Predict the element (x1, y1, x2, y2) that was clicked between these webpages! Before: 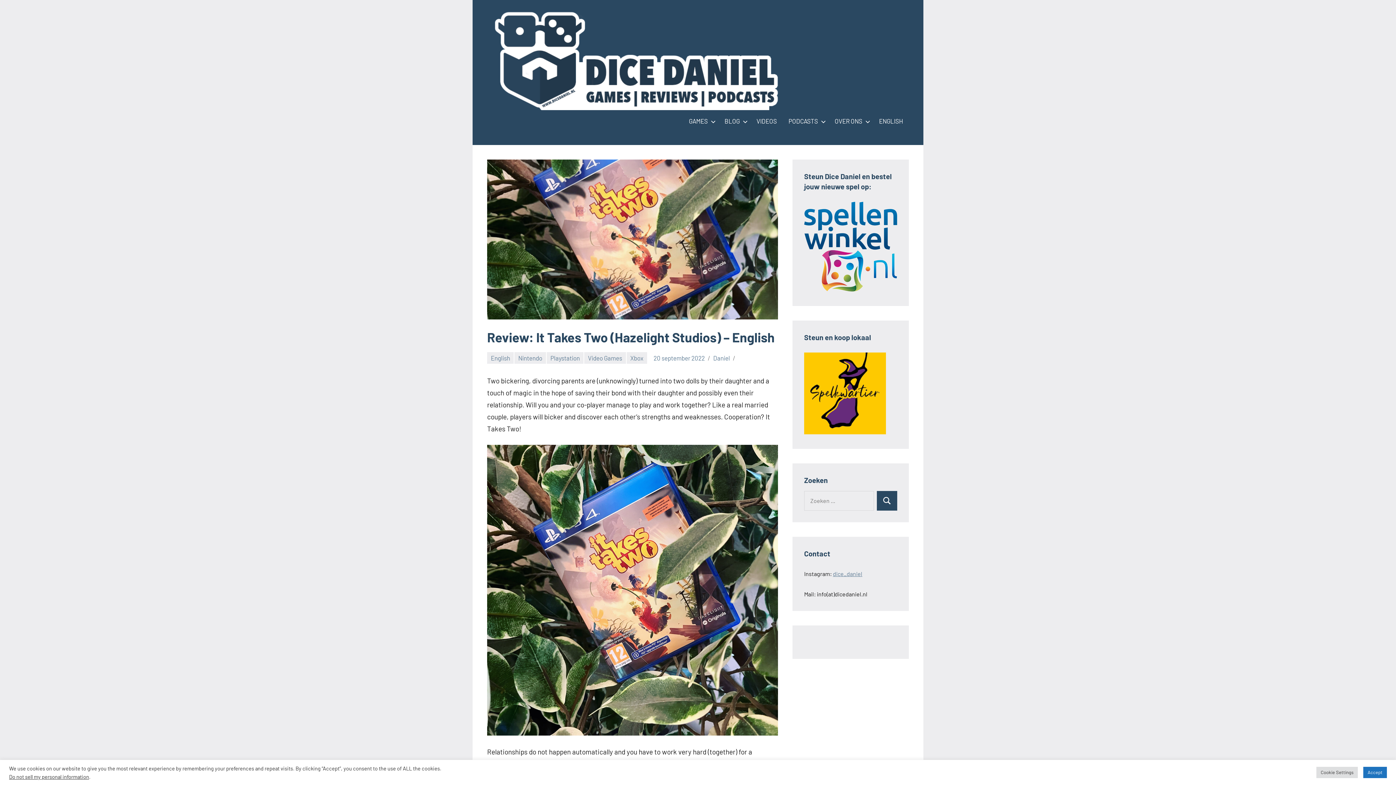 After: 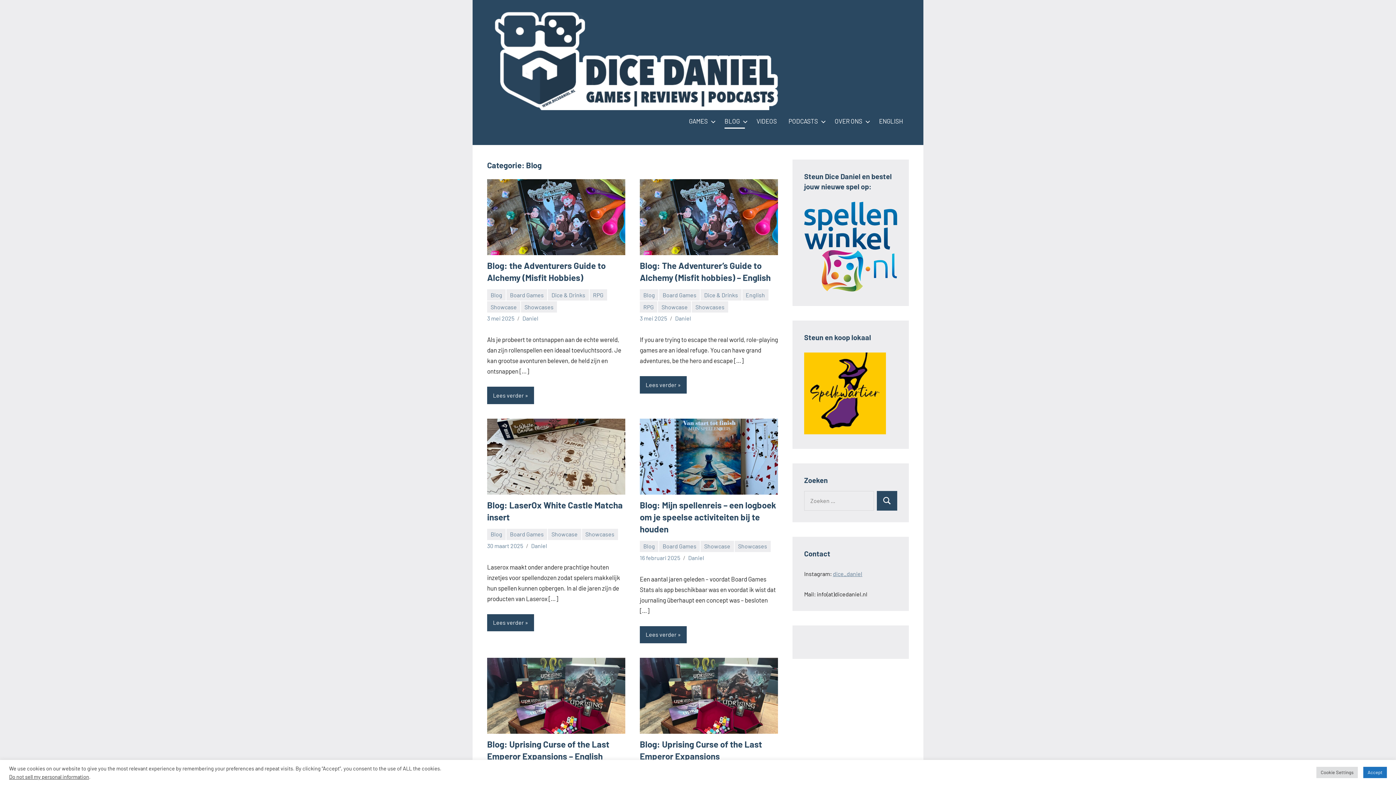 Action: bbox: (724, 114, 745, 128) label: BLOG